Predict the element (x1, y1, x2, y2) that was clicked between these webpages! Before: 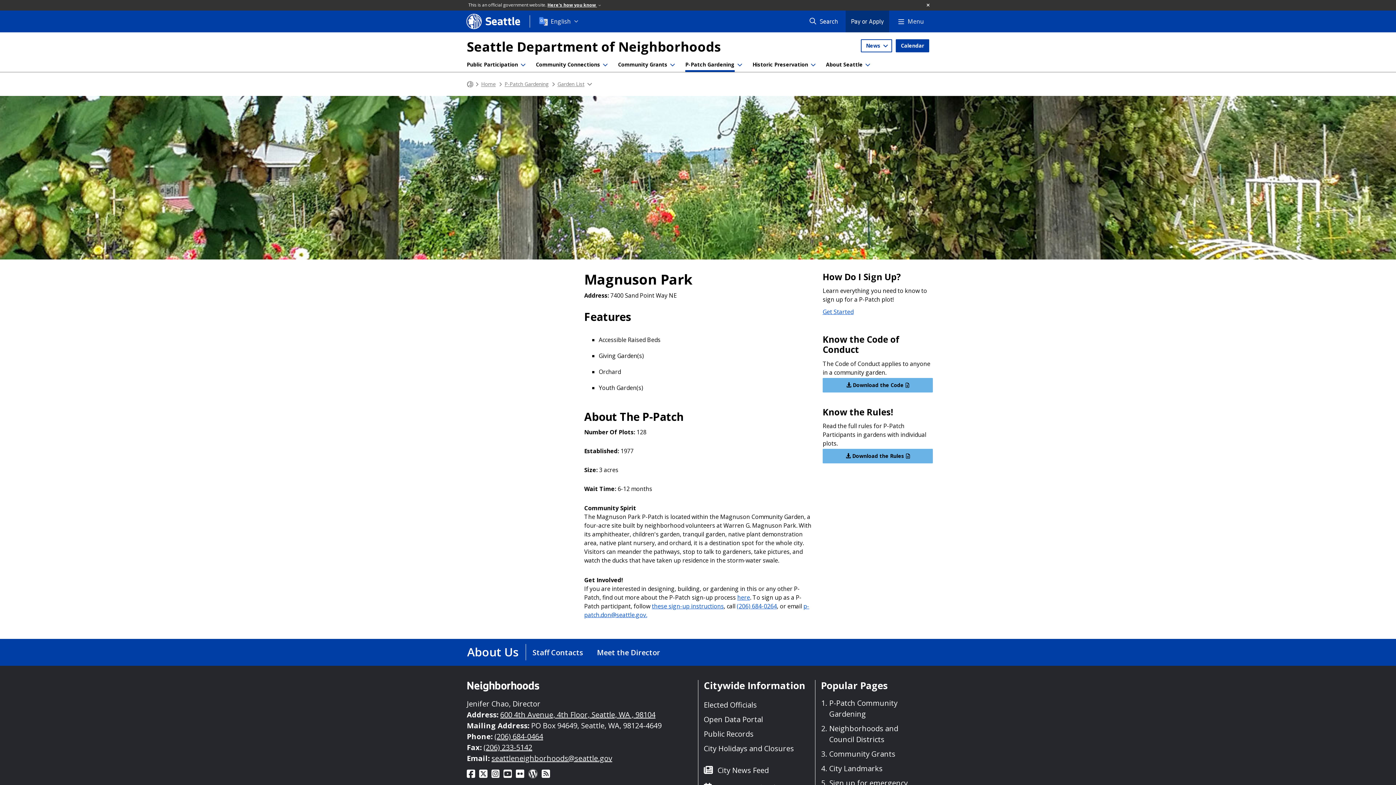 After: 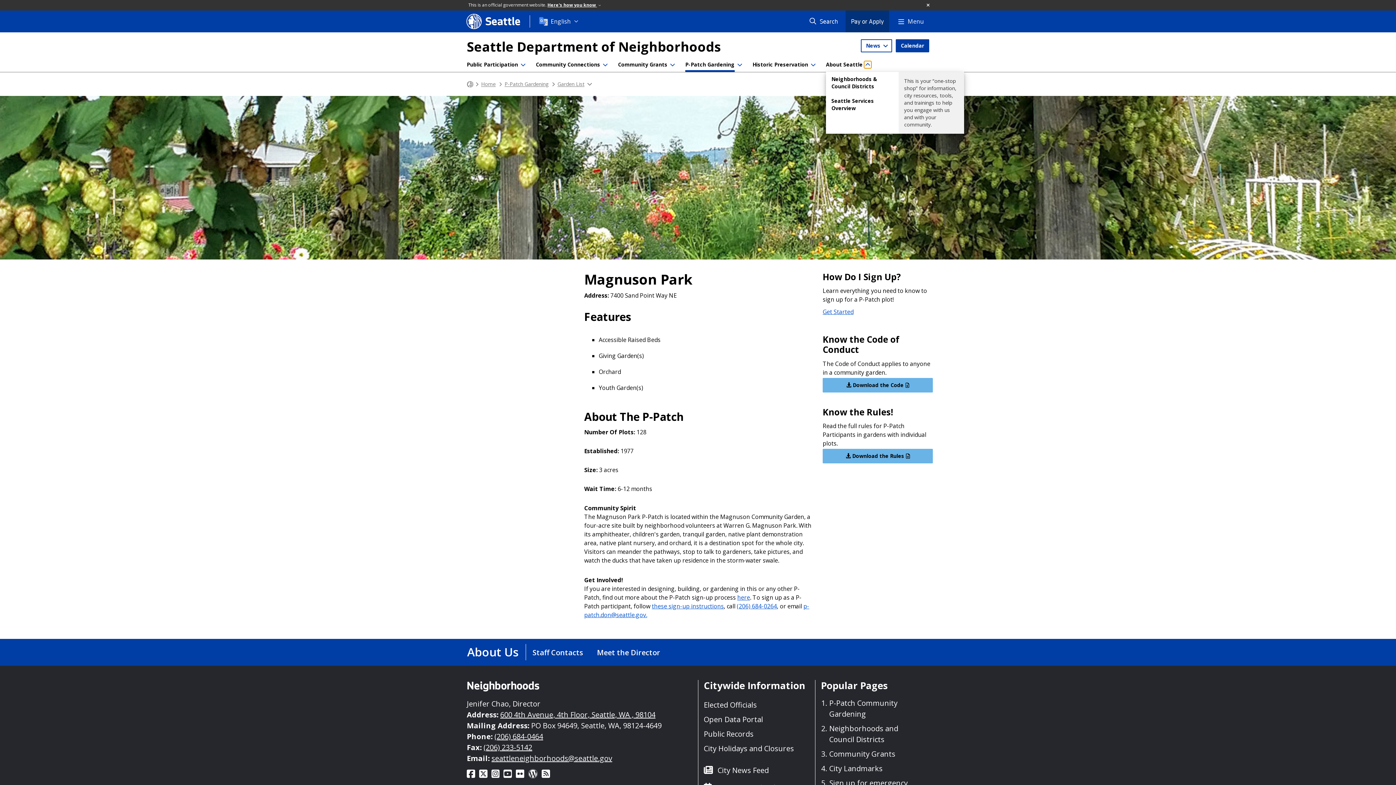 Action: label: Toggle navigation dropdown for About Seattle bbox: (864, 61, 871, 68)